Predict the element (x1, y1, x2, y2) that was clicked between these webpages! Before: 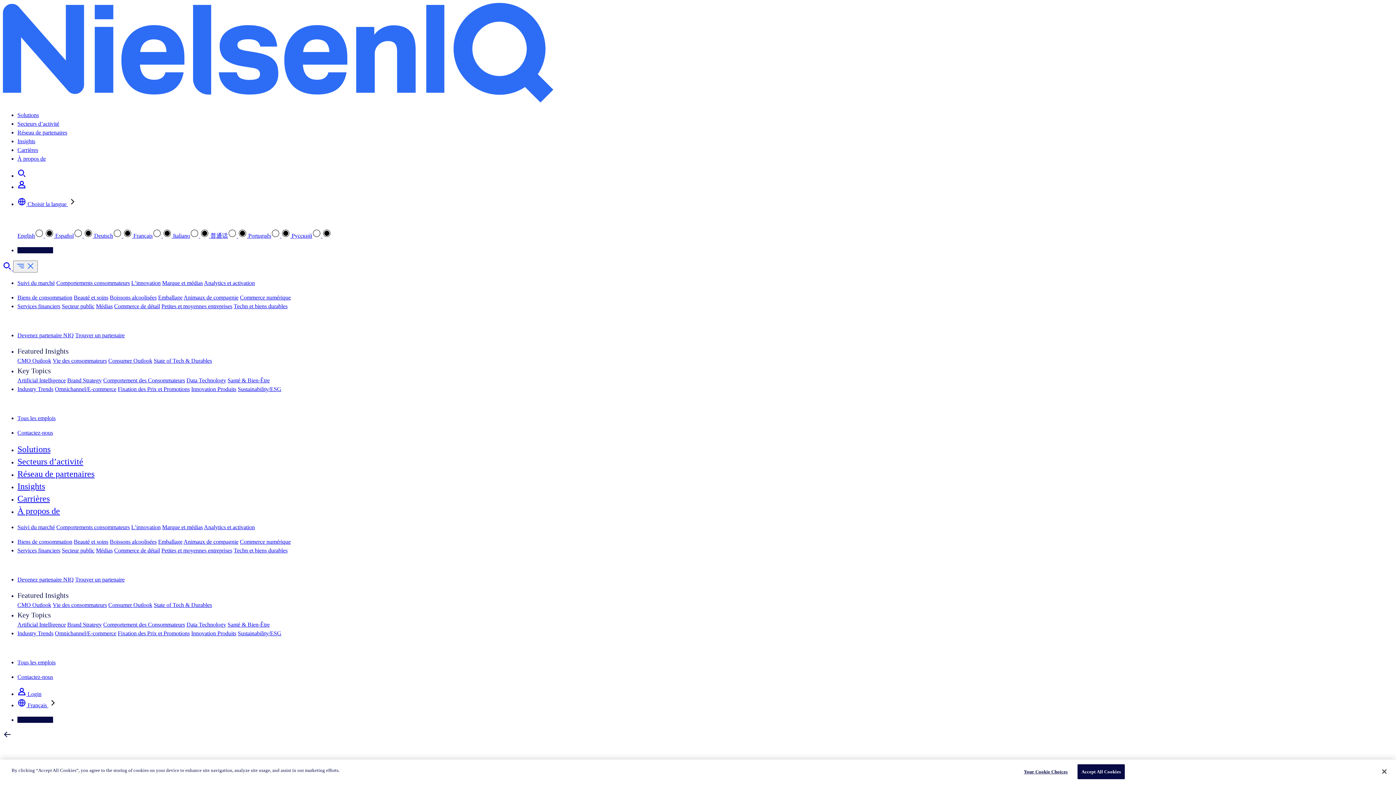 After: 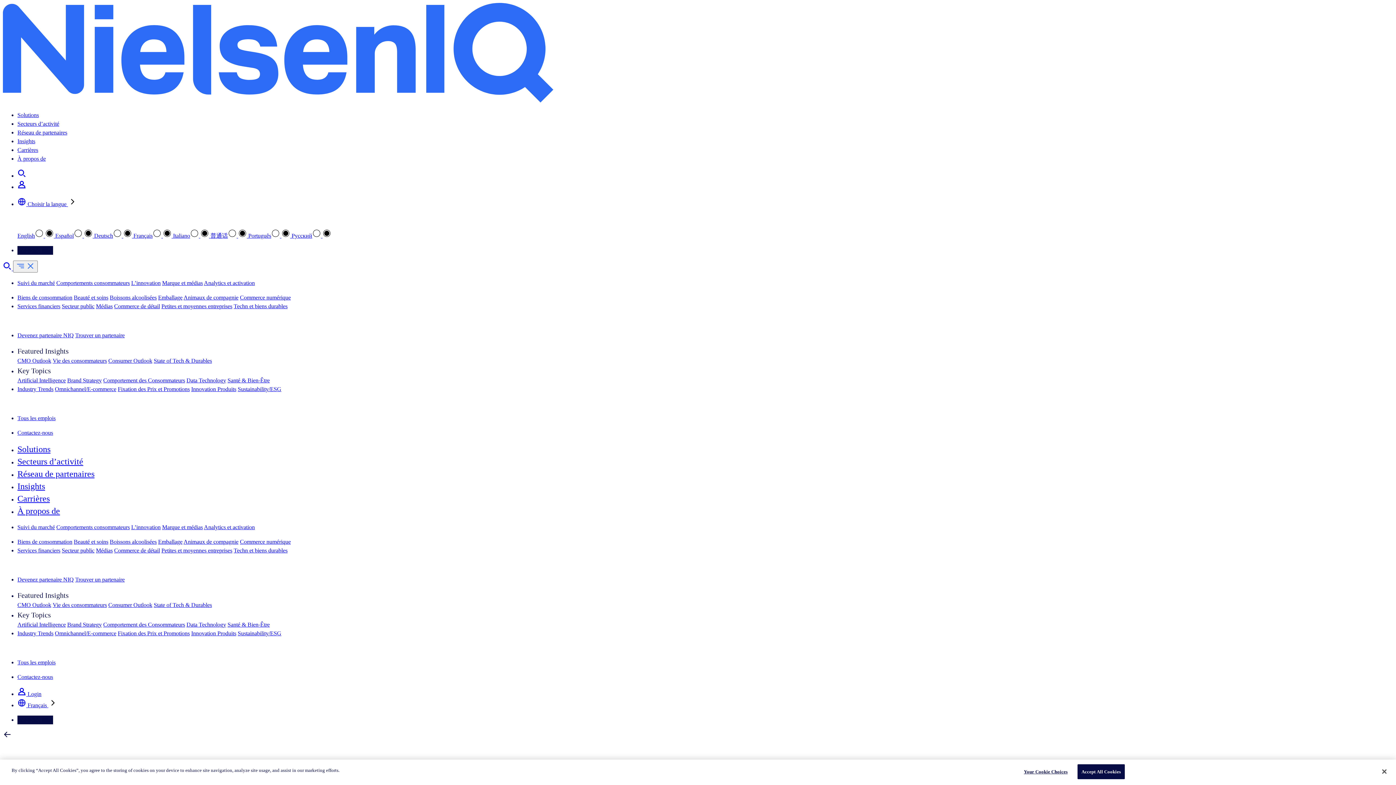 Action: bbox: (161, 547, 232, 553) label: Petites et moyennes entreprises